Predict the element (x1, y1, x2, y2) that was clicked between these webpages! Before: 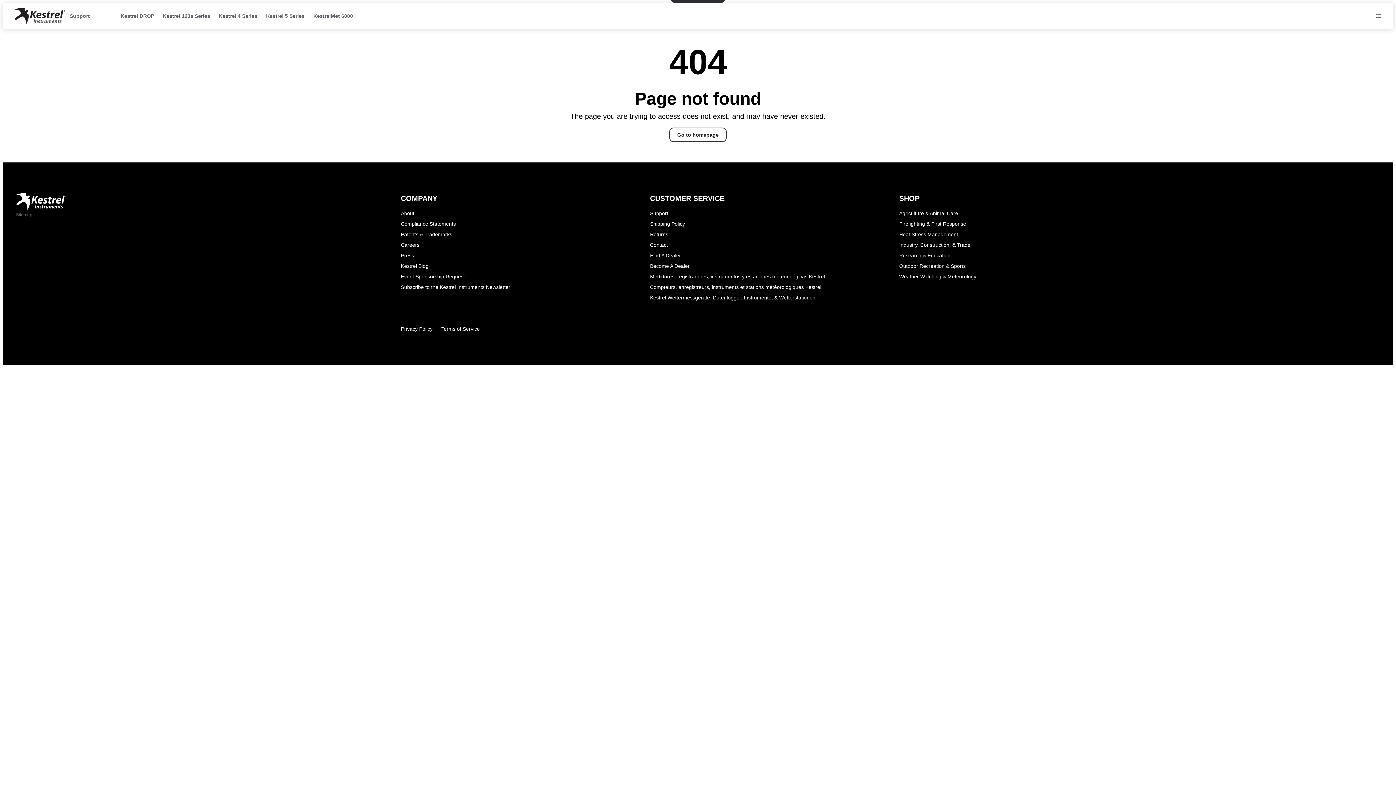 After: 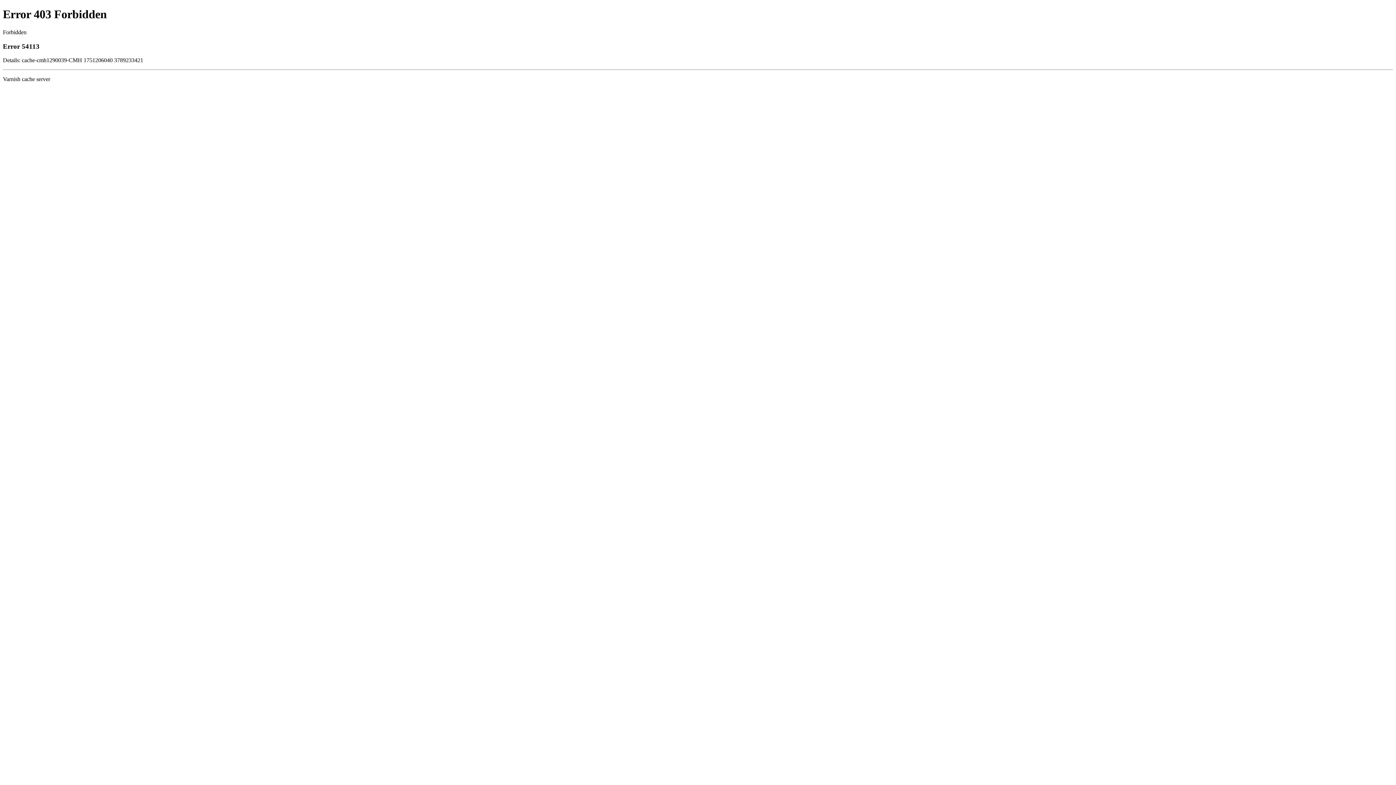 Action: label: Patents & Trademarks bbox: (396, 229, 637, 240)